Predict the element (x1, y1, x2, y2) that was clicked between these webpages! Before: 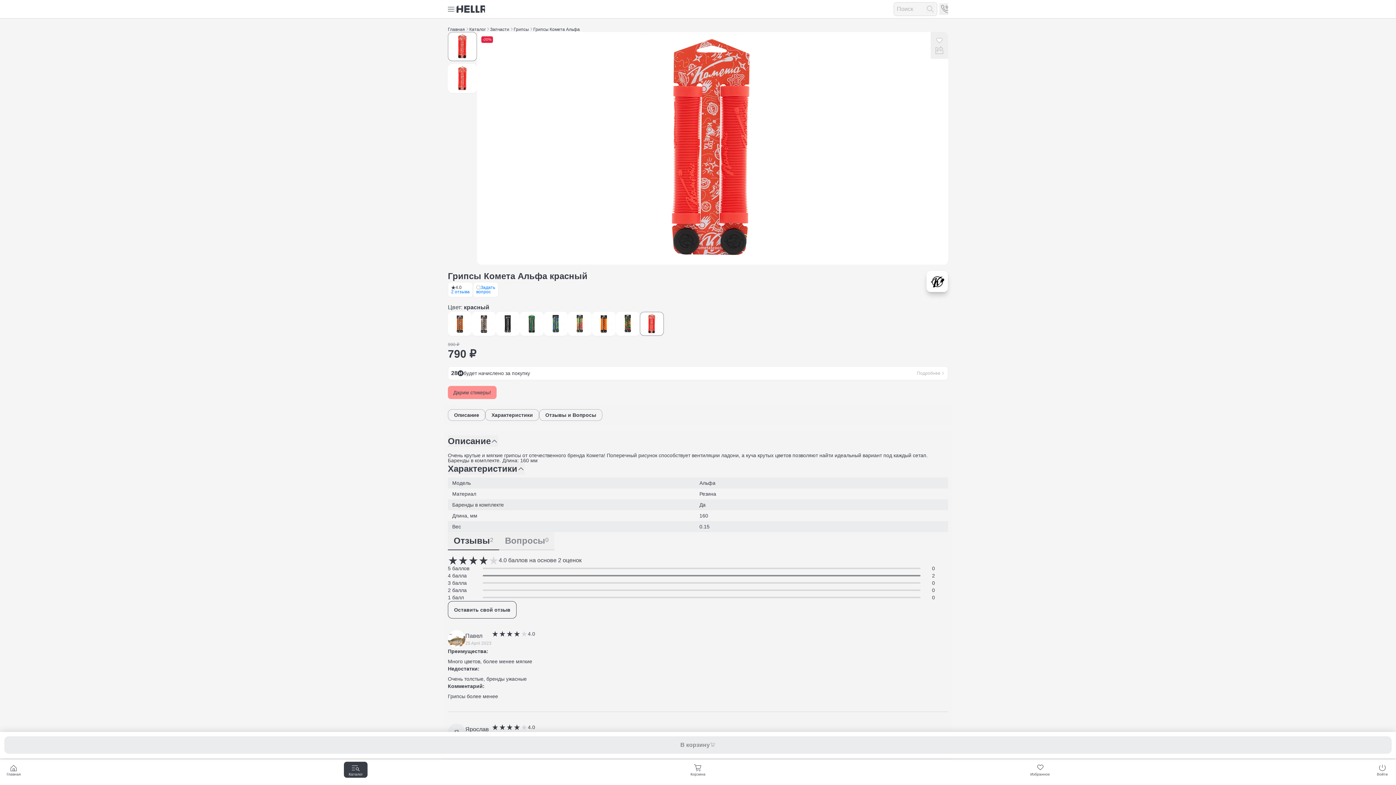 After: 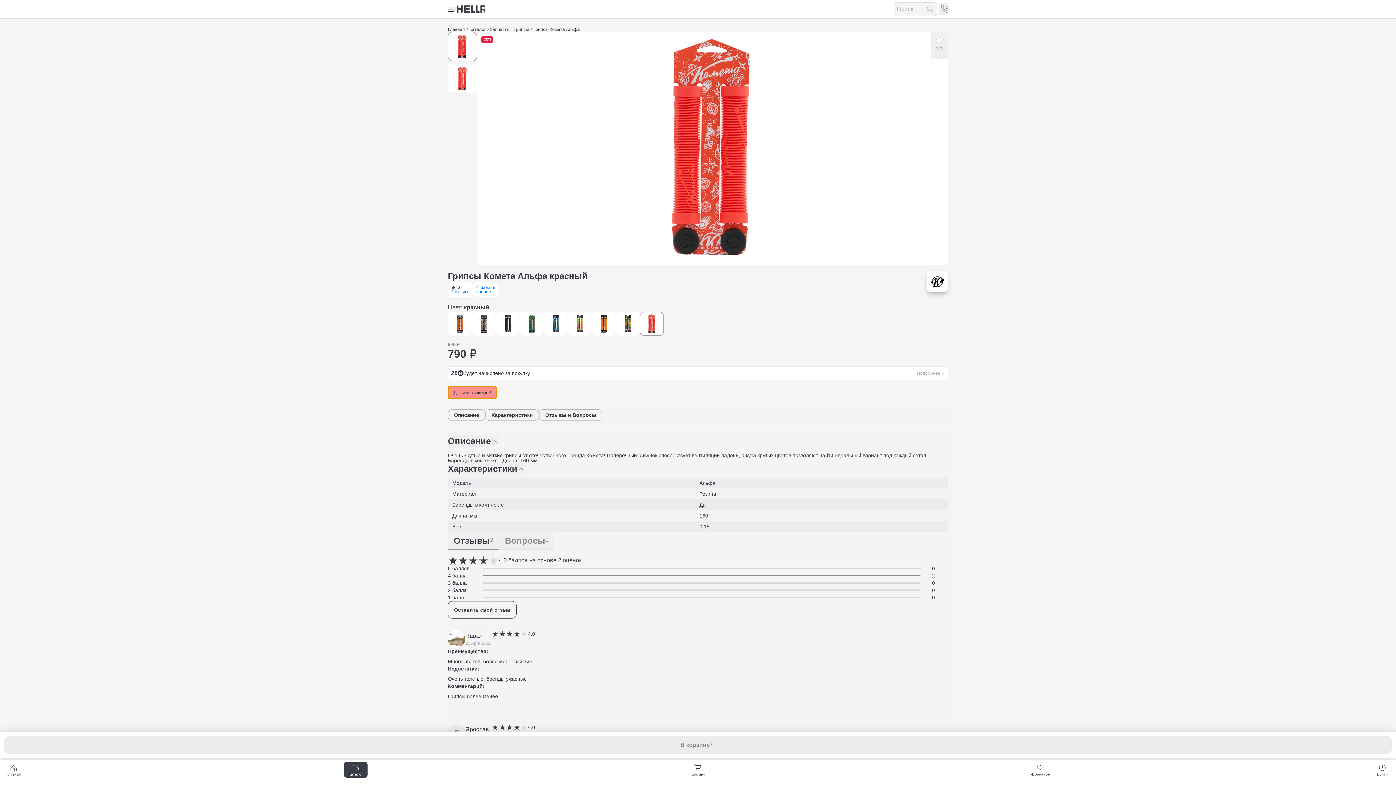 Action: bbox: (448, 386, 496, 399) label: Дарим стикеры!